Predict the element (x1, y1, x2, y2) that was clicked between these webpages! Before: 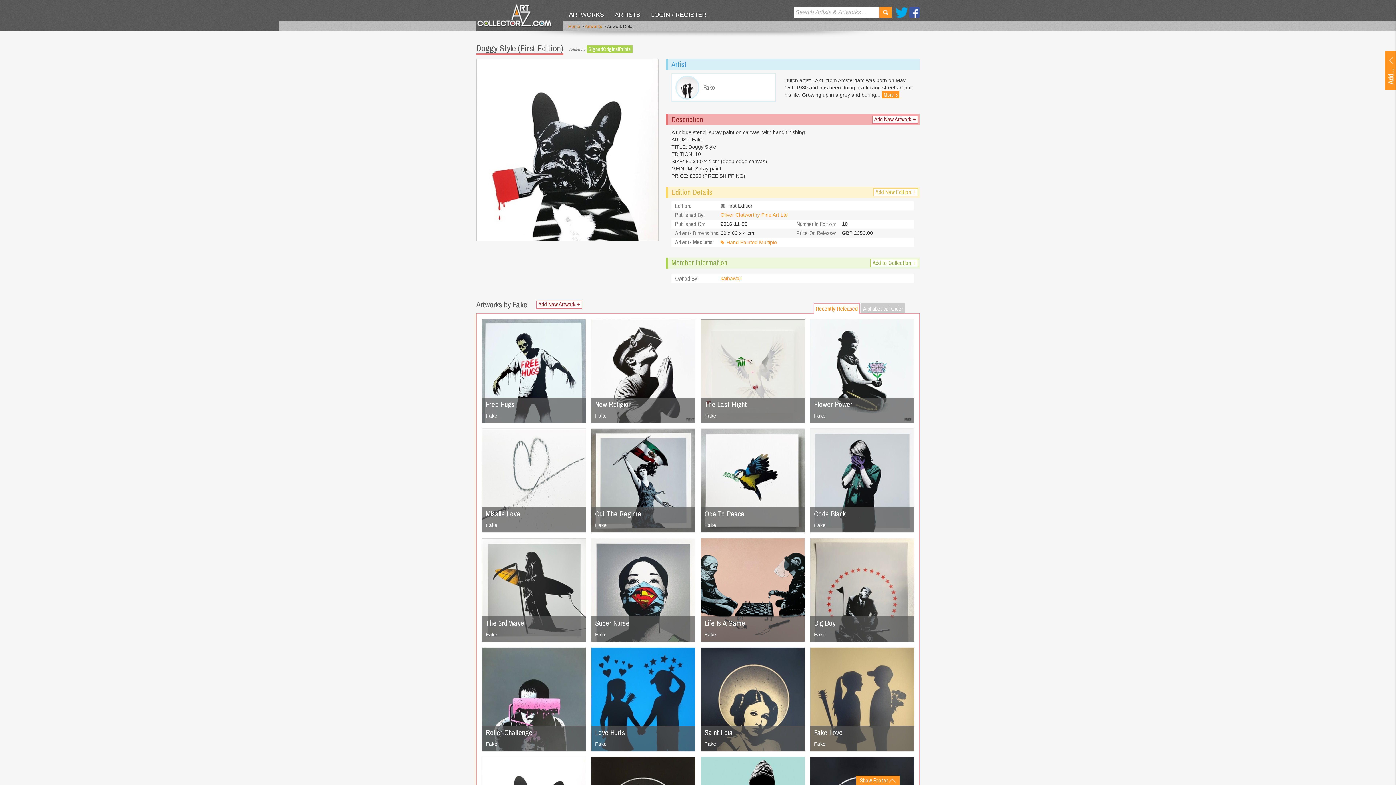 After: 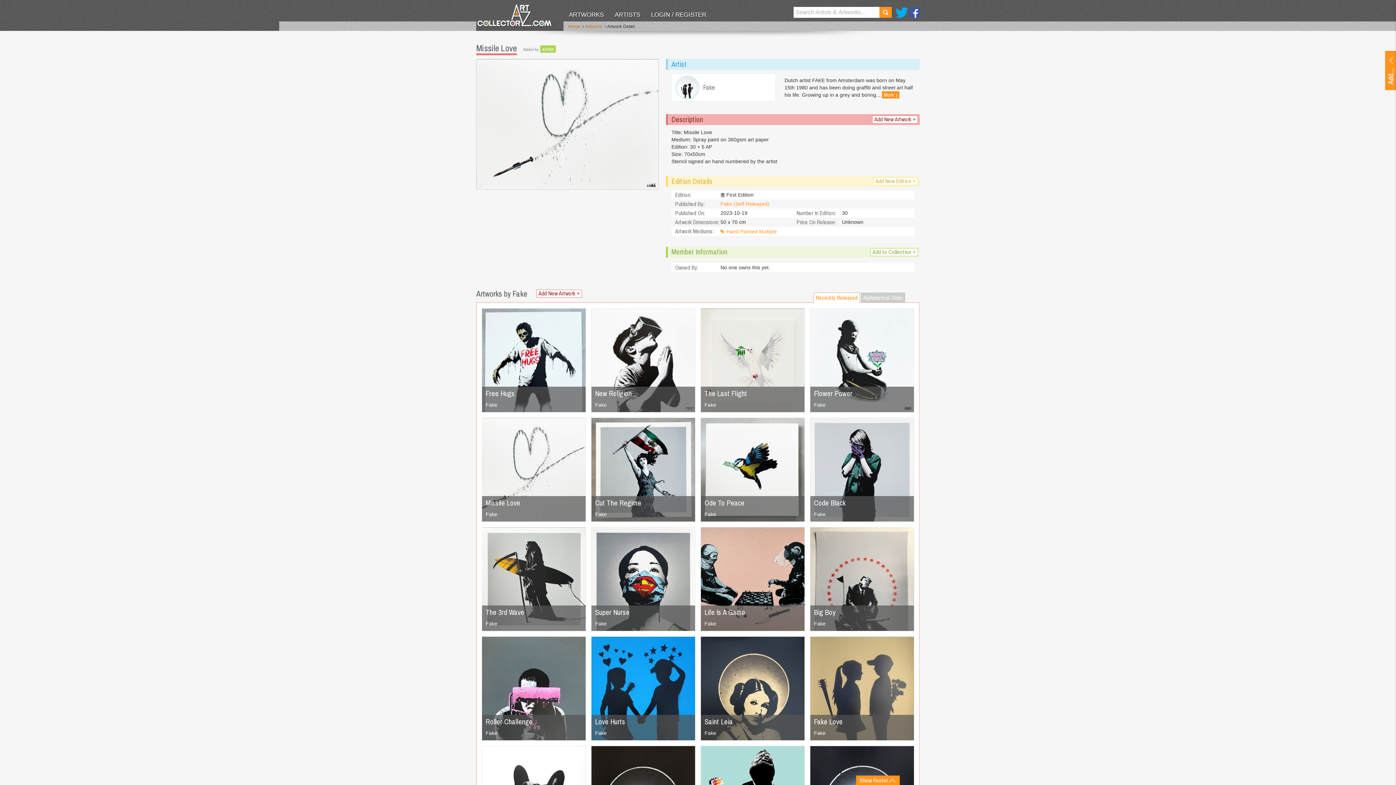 Action: label: Missile Love bbox: (485, 509, 520, 518)